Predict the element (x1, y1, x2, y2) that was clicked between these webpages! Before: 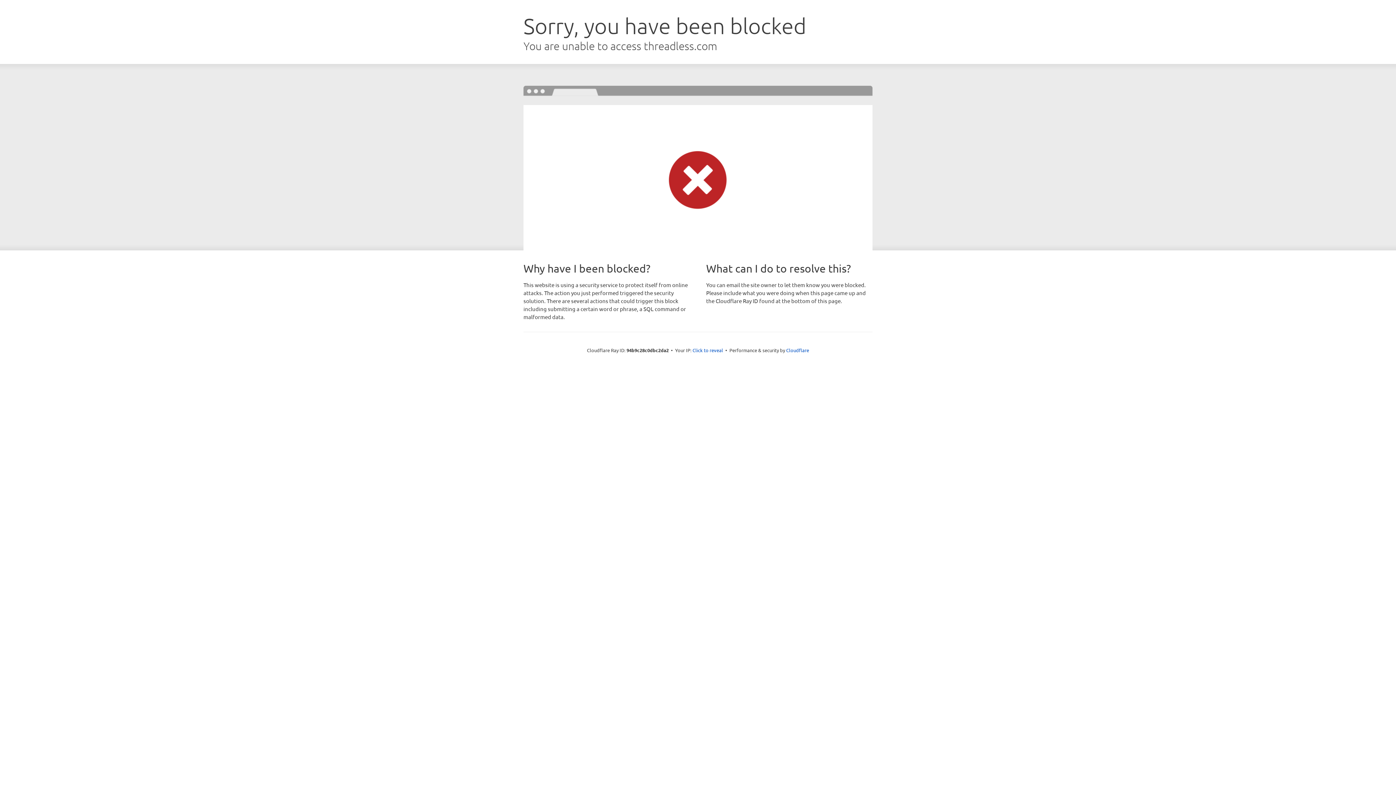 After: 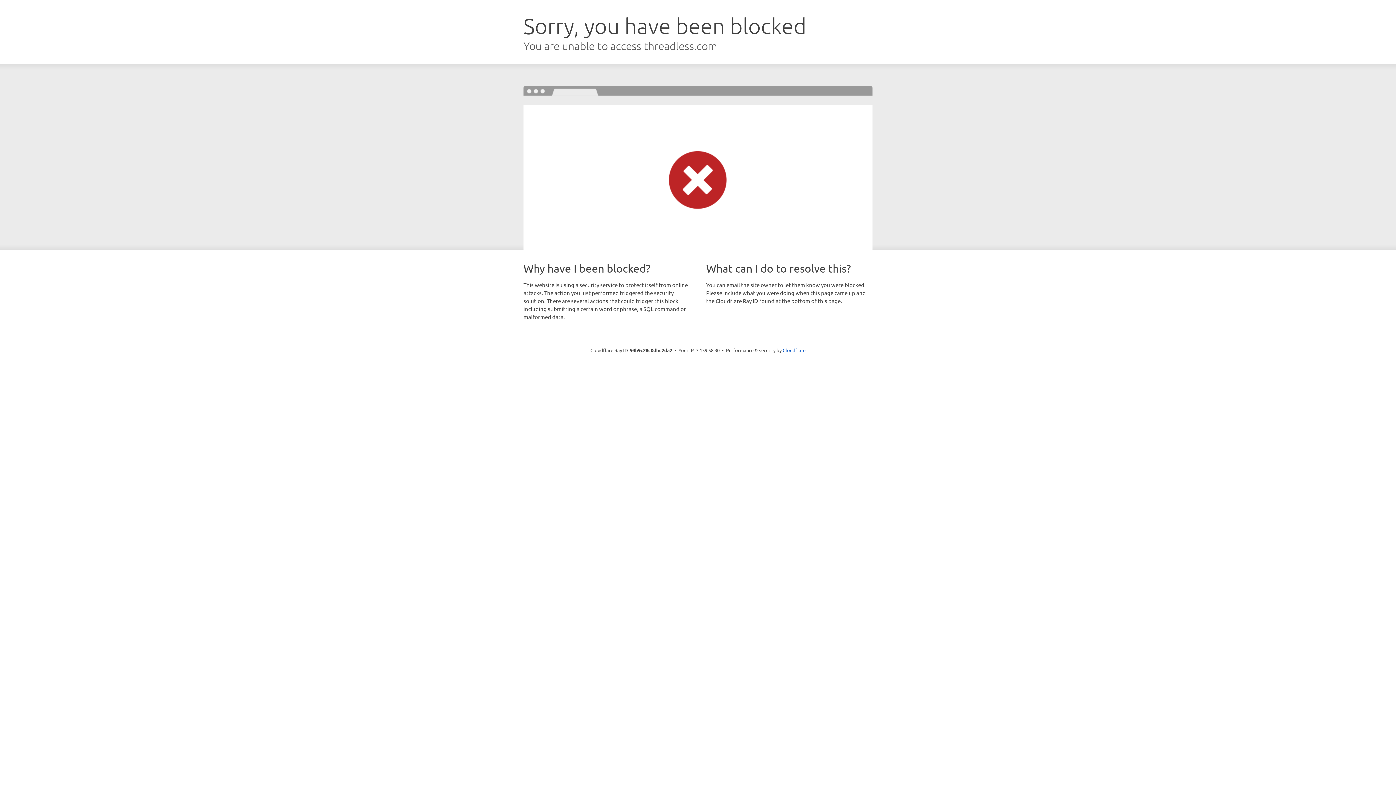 Action: label: Click to reveal bbox: (692, 346, 723, 353)